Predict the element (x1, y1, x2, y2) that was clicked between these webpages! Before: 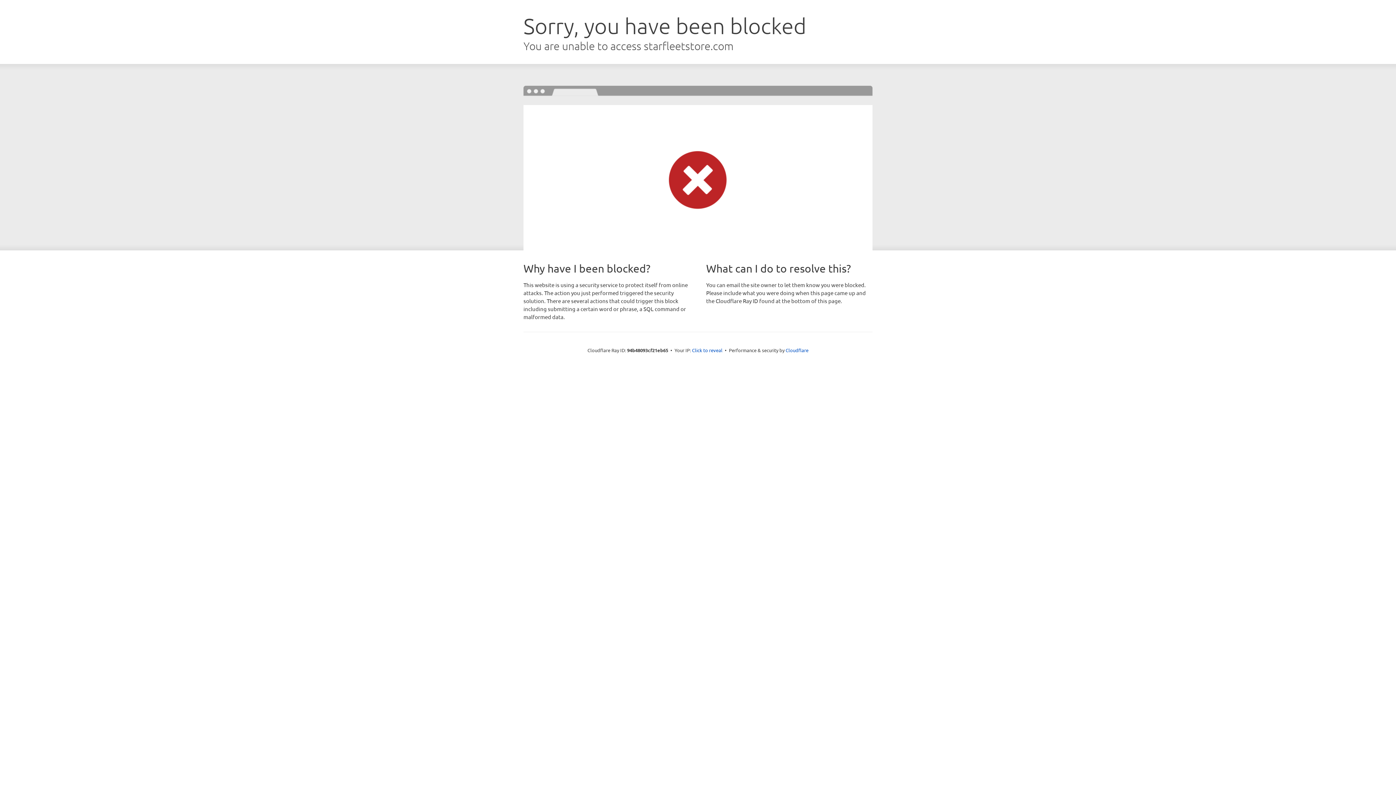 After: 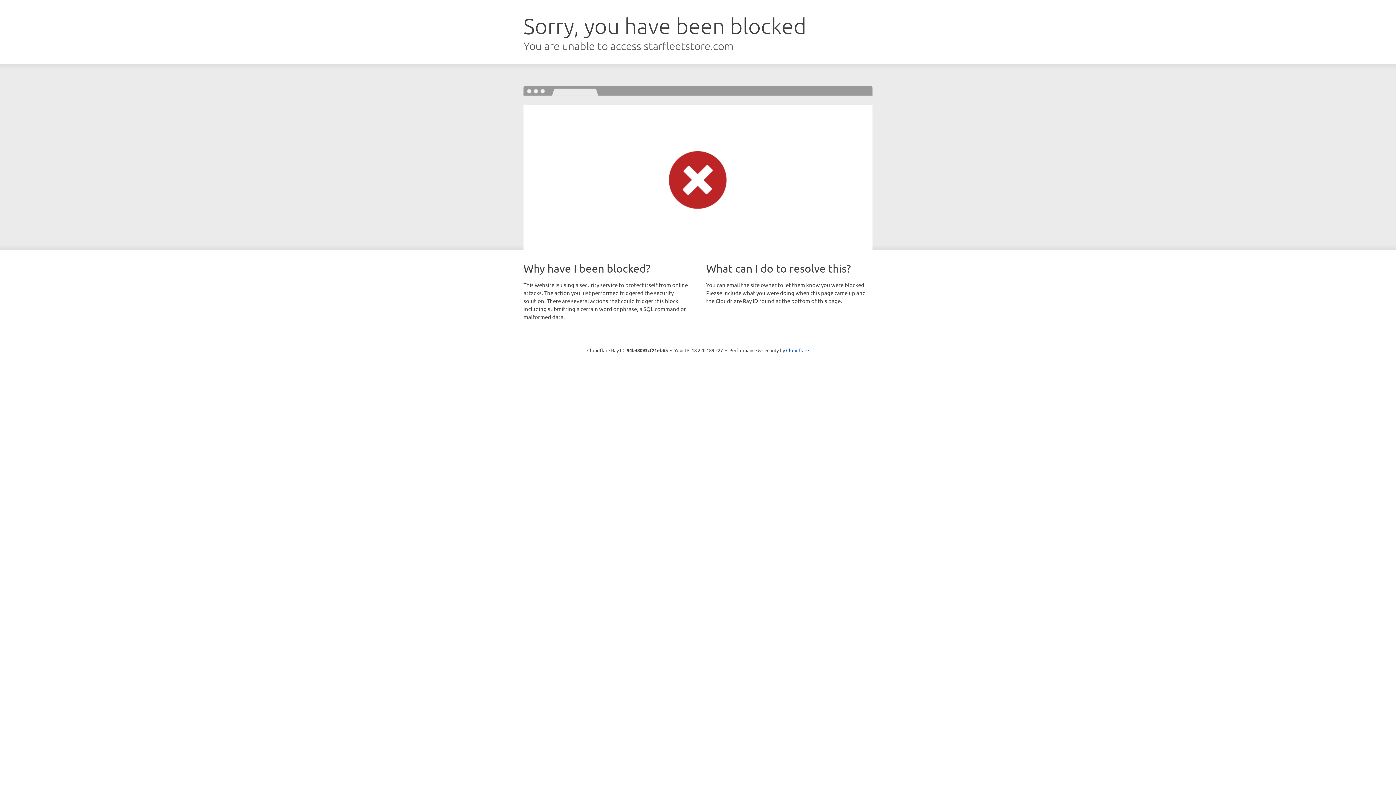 Action: label: Click to reveal bbox: (692, 346, 722, 353)